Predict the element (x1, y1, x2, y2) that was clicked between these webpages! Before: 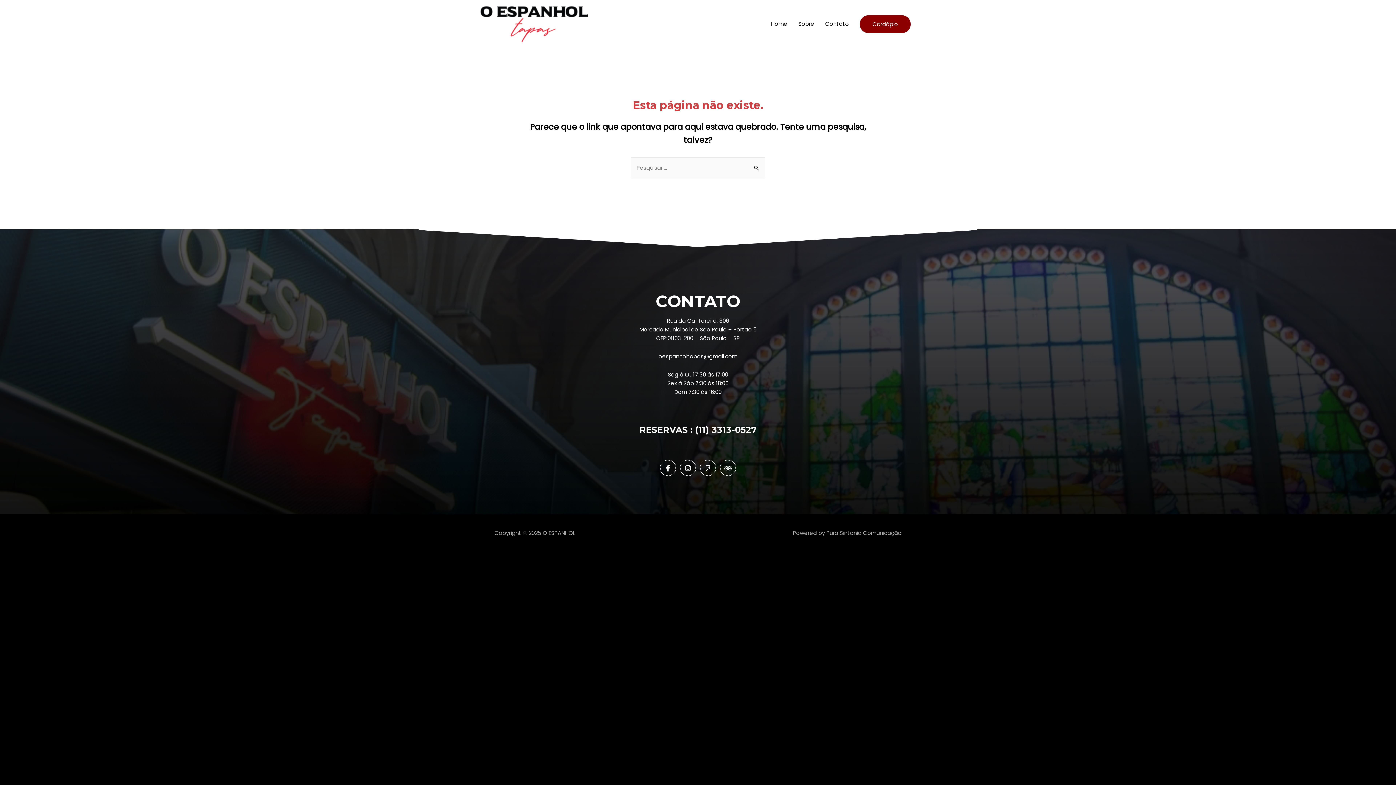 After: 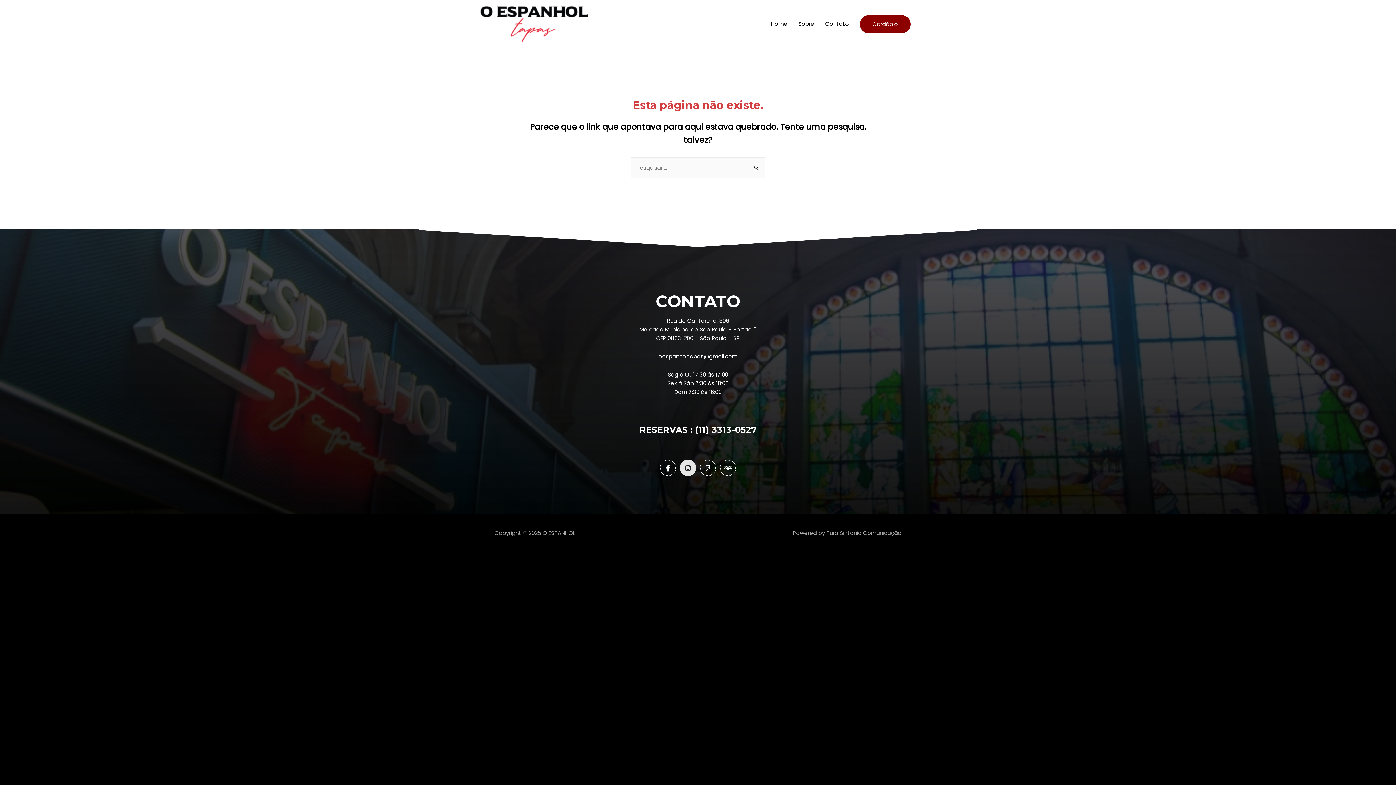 Action: bbox: (679, 460, 696, 476) label: Instagram